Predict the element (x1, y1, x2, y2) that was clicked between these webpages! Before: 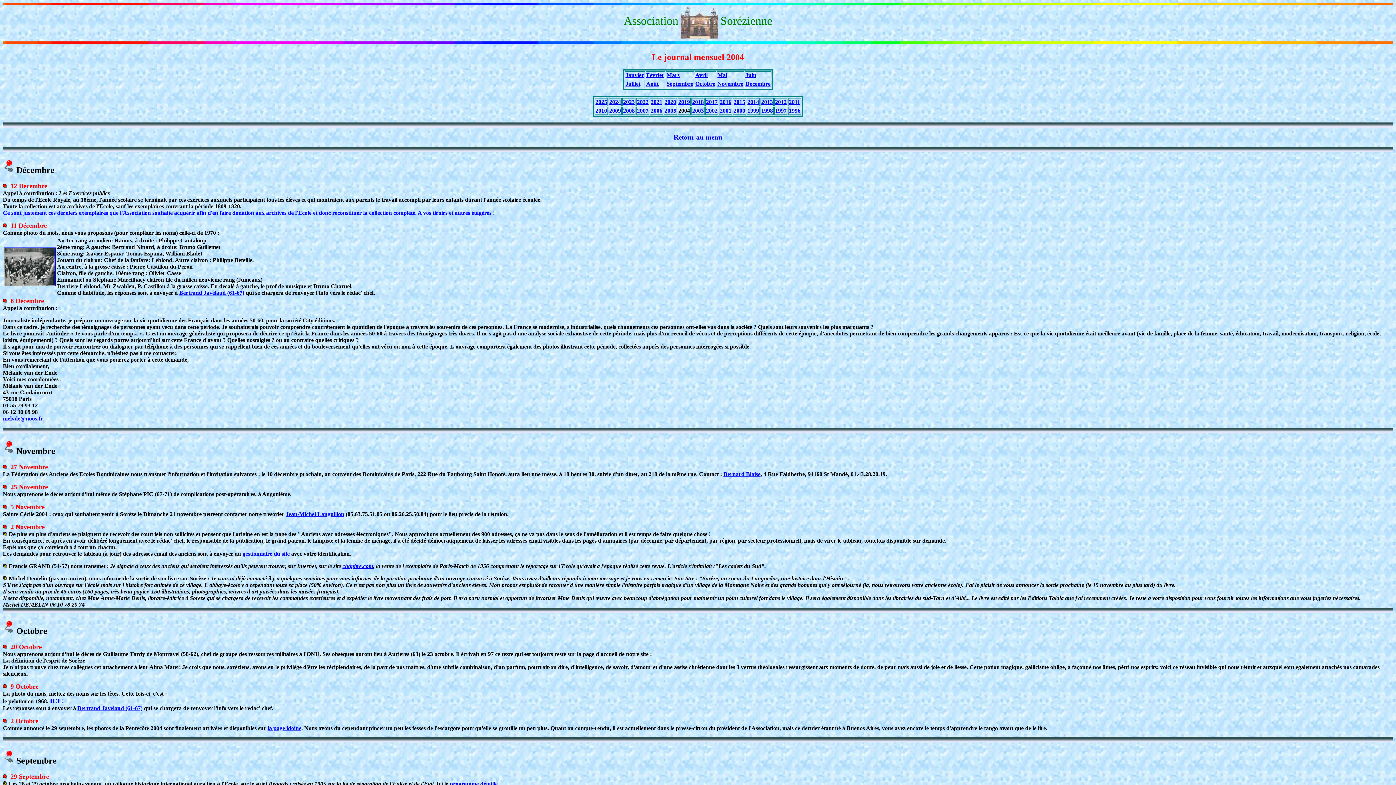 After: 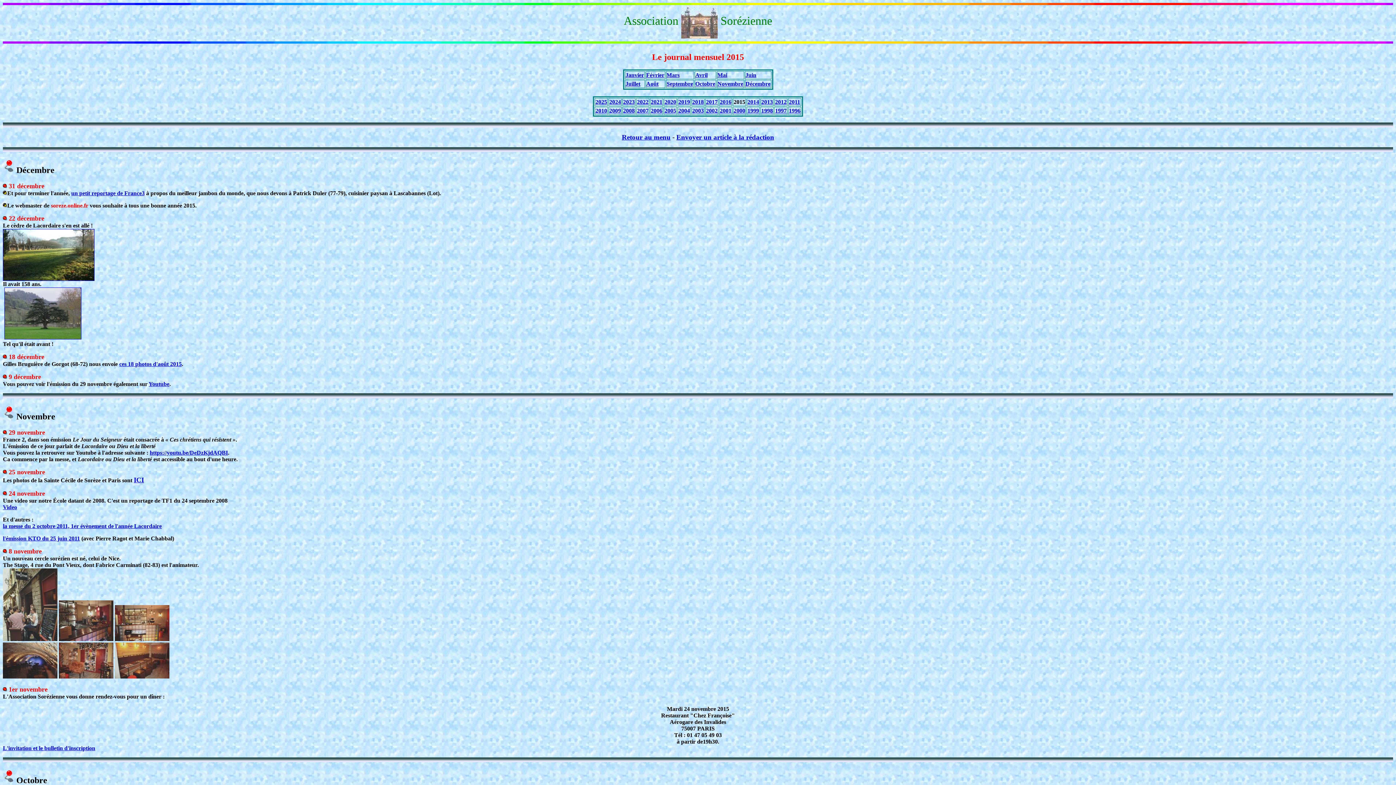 Action: bbox: (733, 98, 745, 105) label: 2015